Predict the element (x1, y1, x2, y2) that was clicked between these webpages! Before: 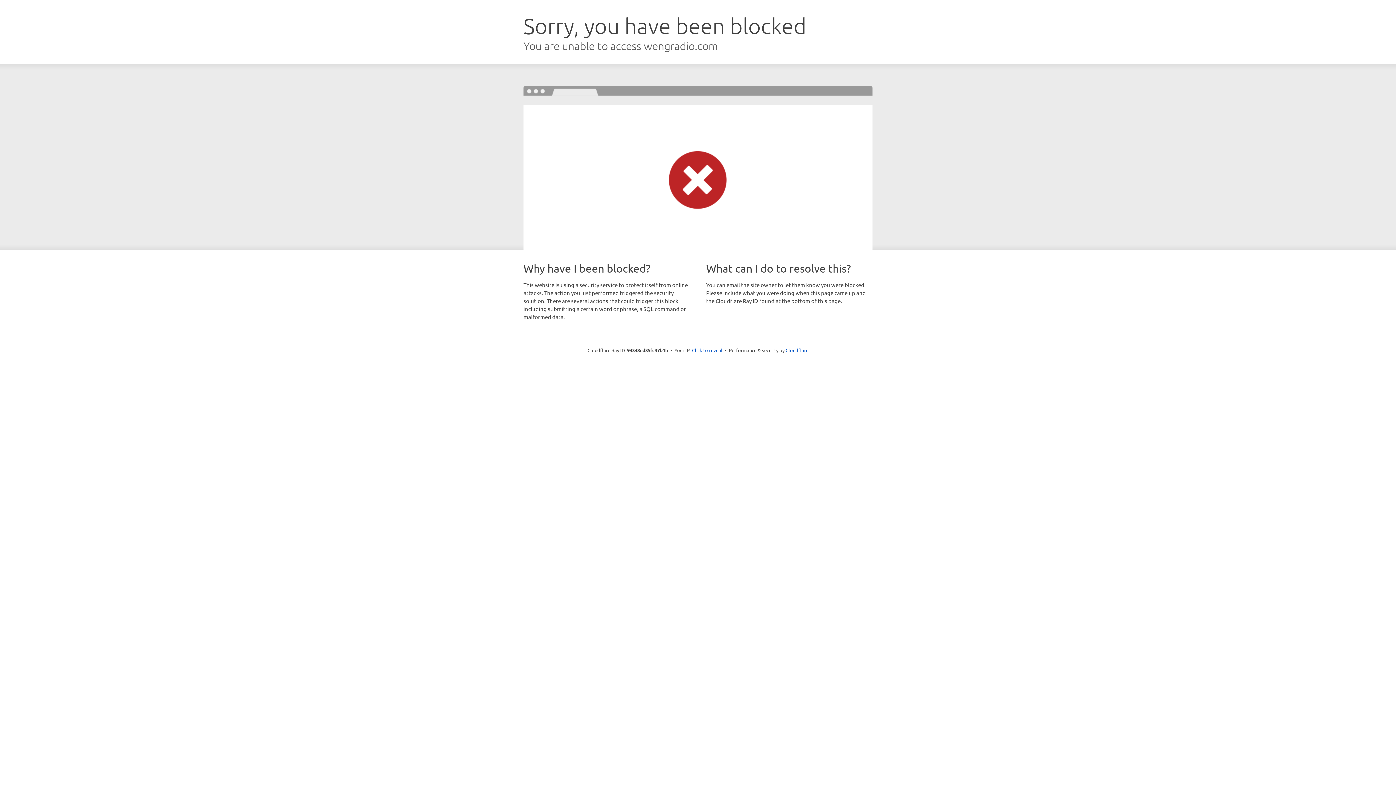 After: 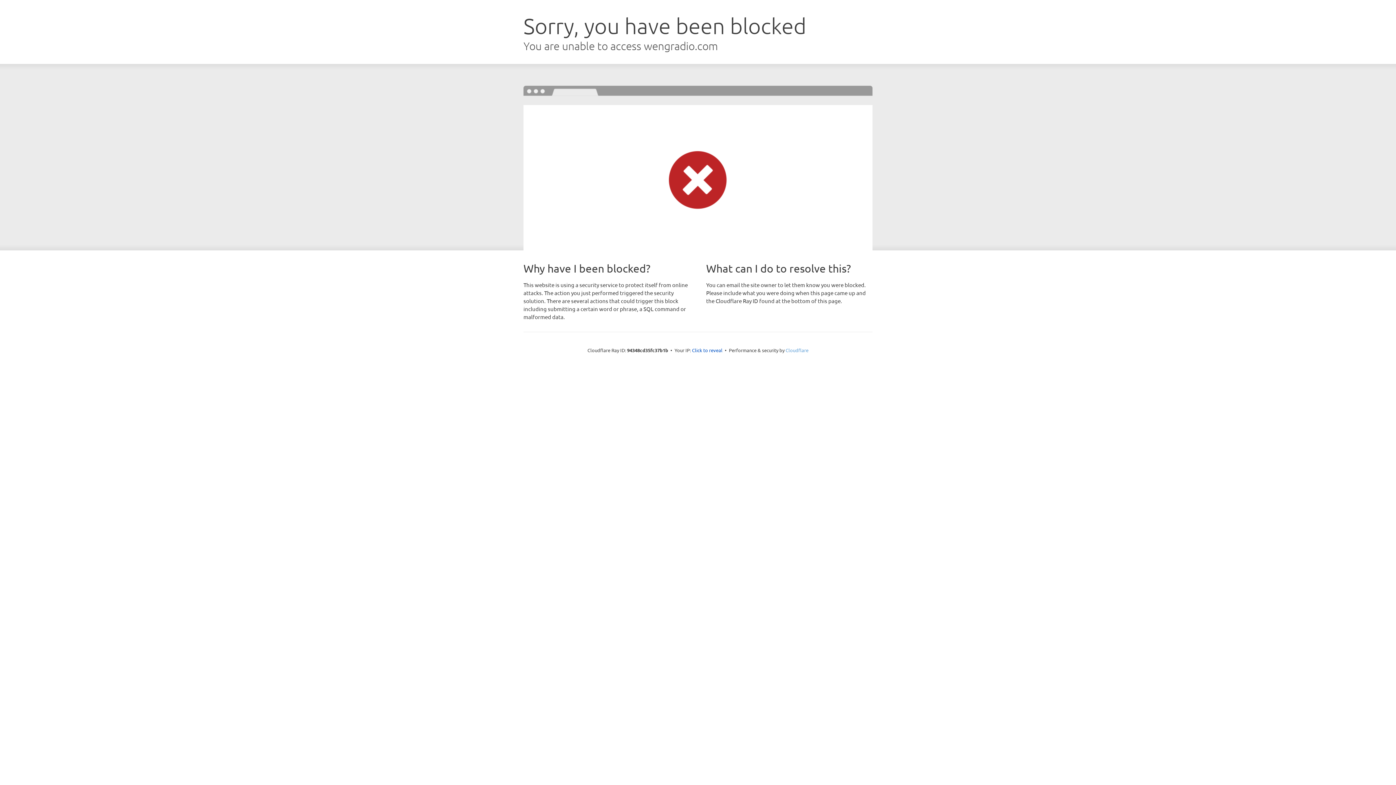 Action: label: Cloudflare bbox: (785, 347, 808, 353)